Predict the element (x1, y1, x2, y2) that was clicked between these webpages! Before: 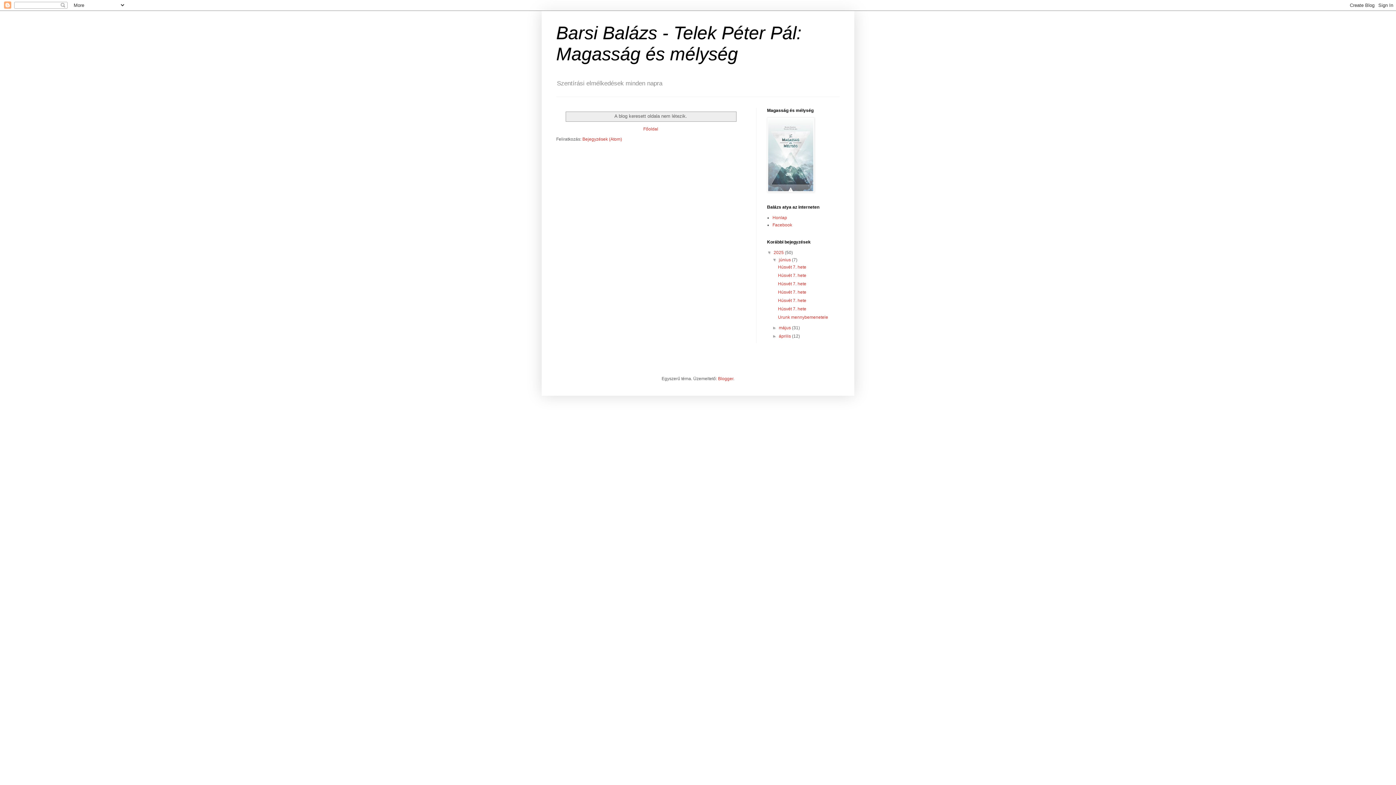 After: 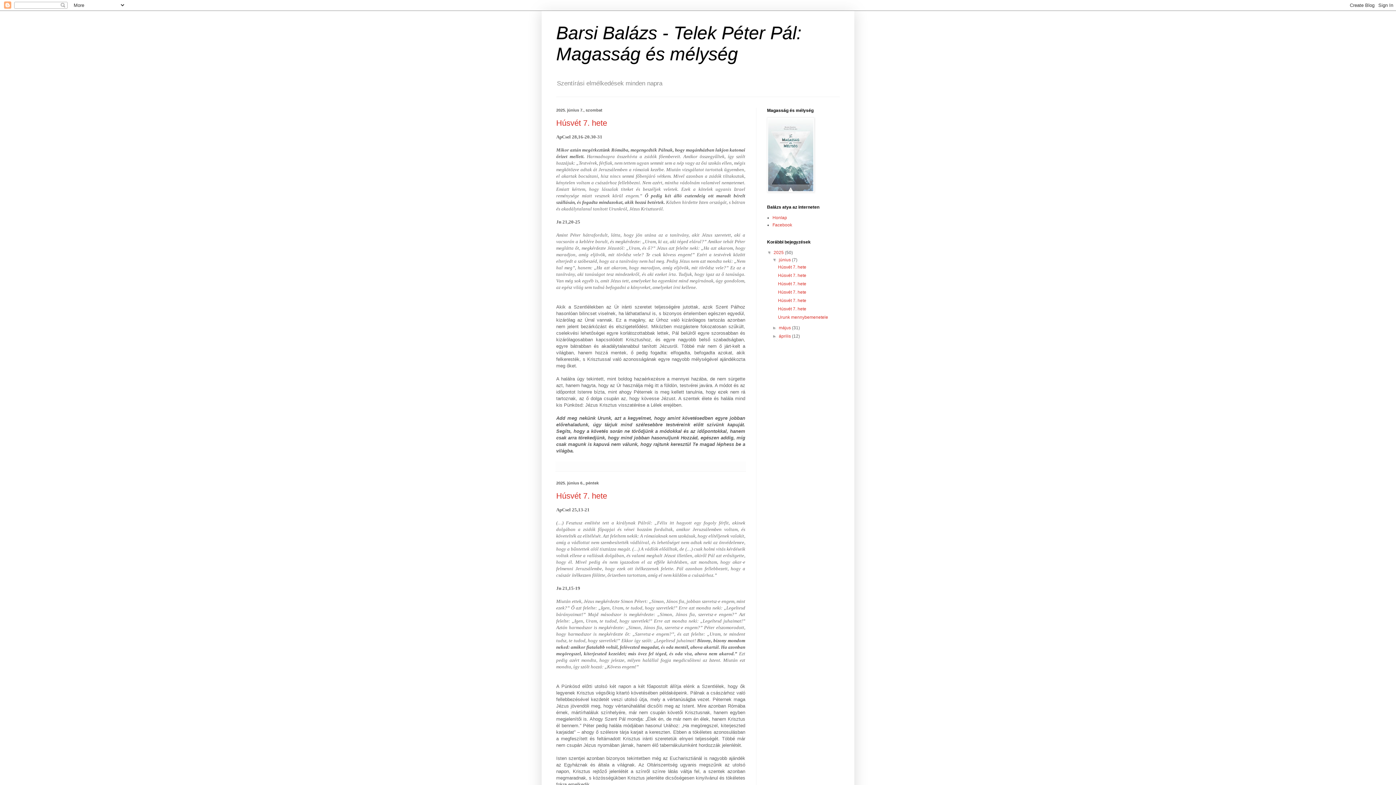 Action: bbox: (773, 250, 785, 255) label: 2025 